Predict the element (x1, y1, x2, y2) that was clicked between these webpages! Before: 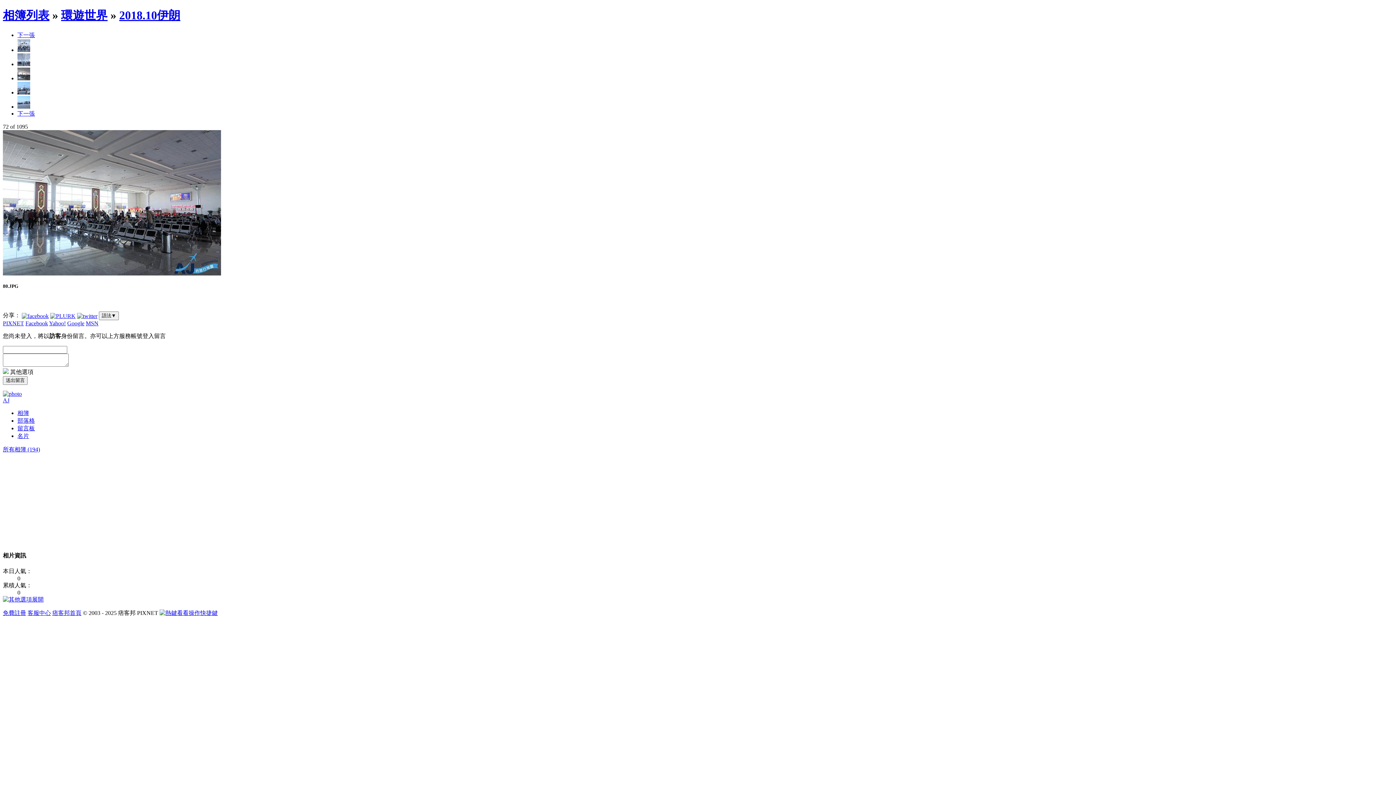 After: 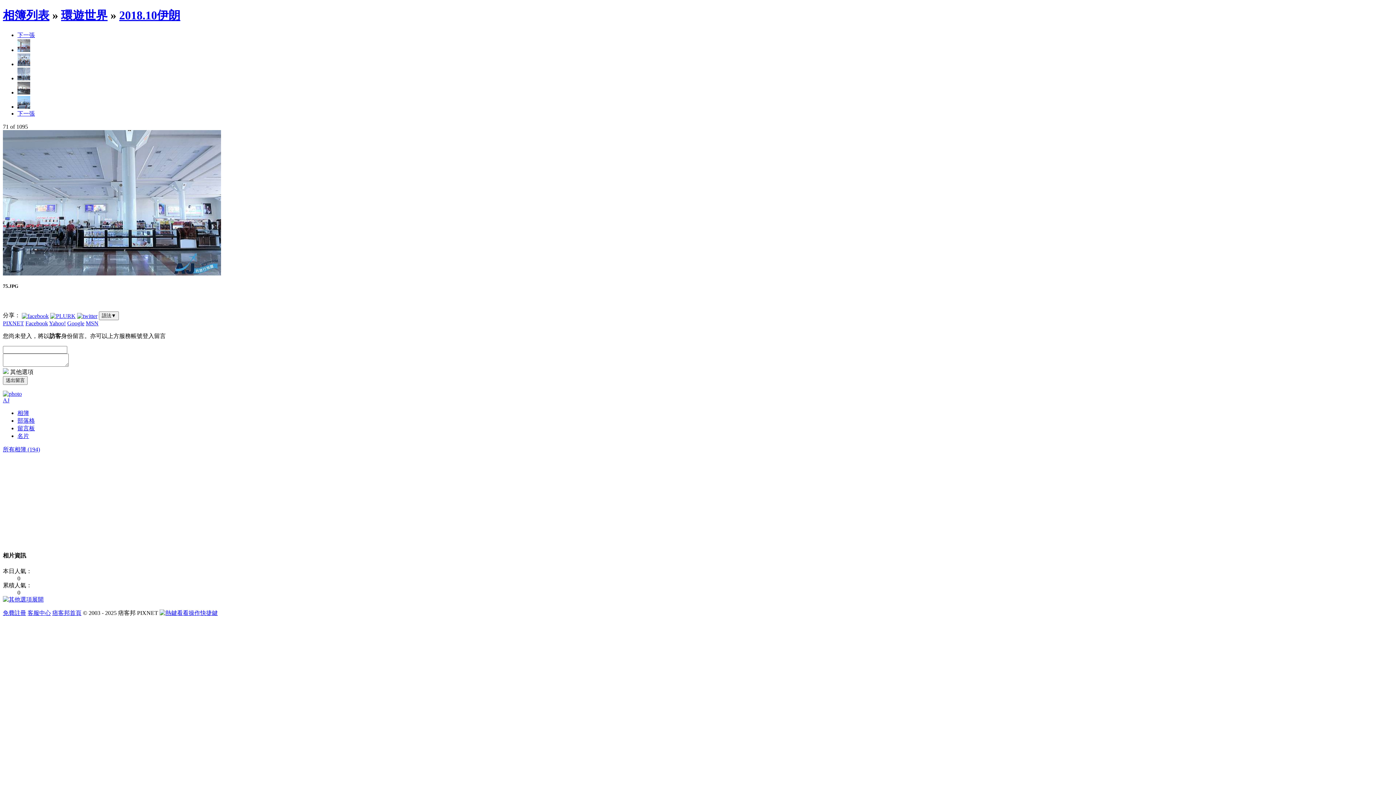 Action: bbox: (17, 61, 30, 67)